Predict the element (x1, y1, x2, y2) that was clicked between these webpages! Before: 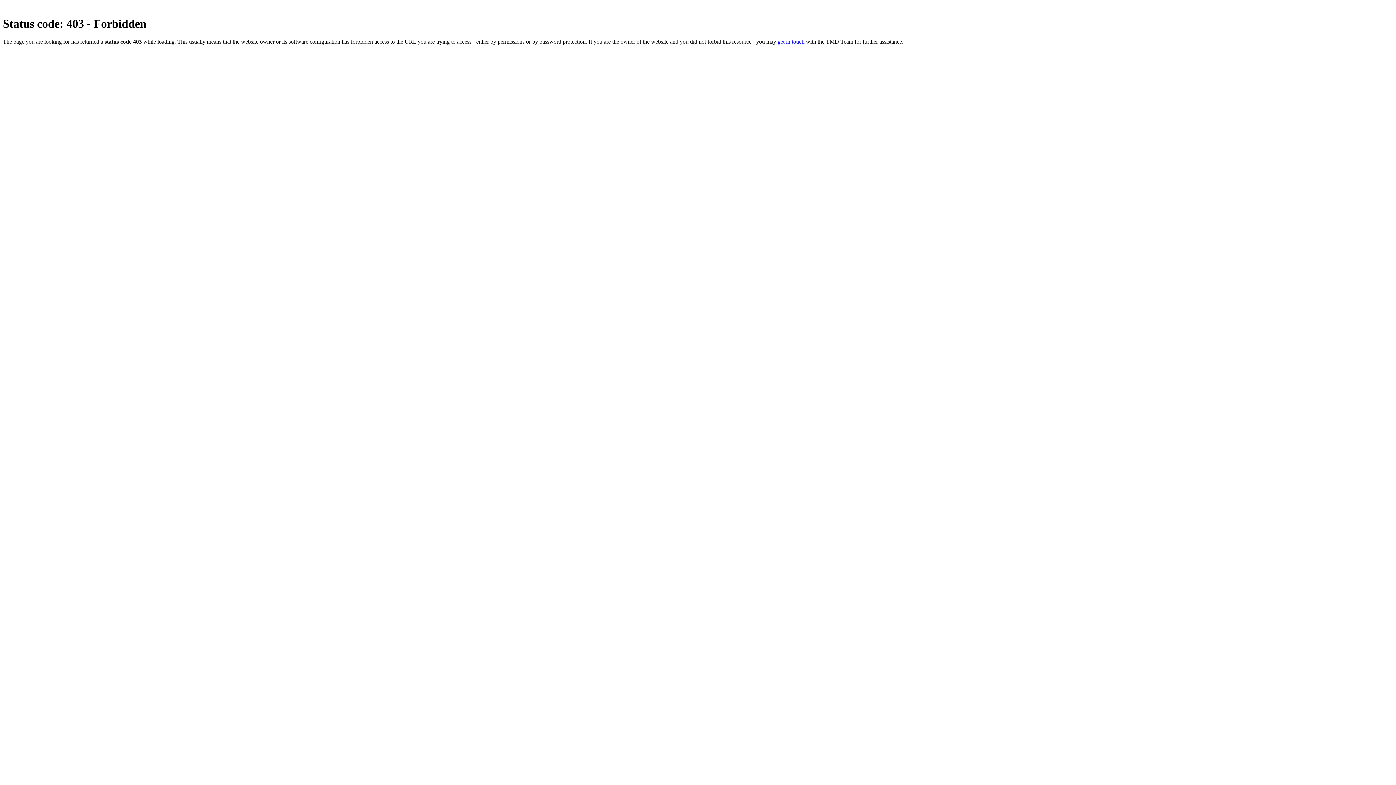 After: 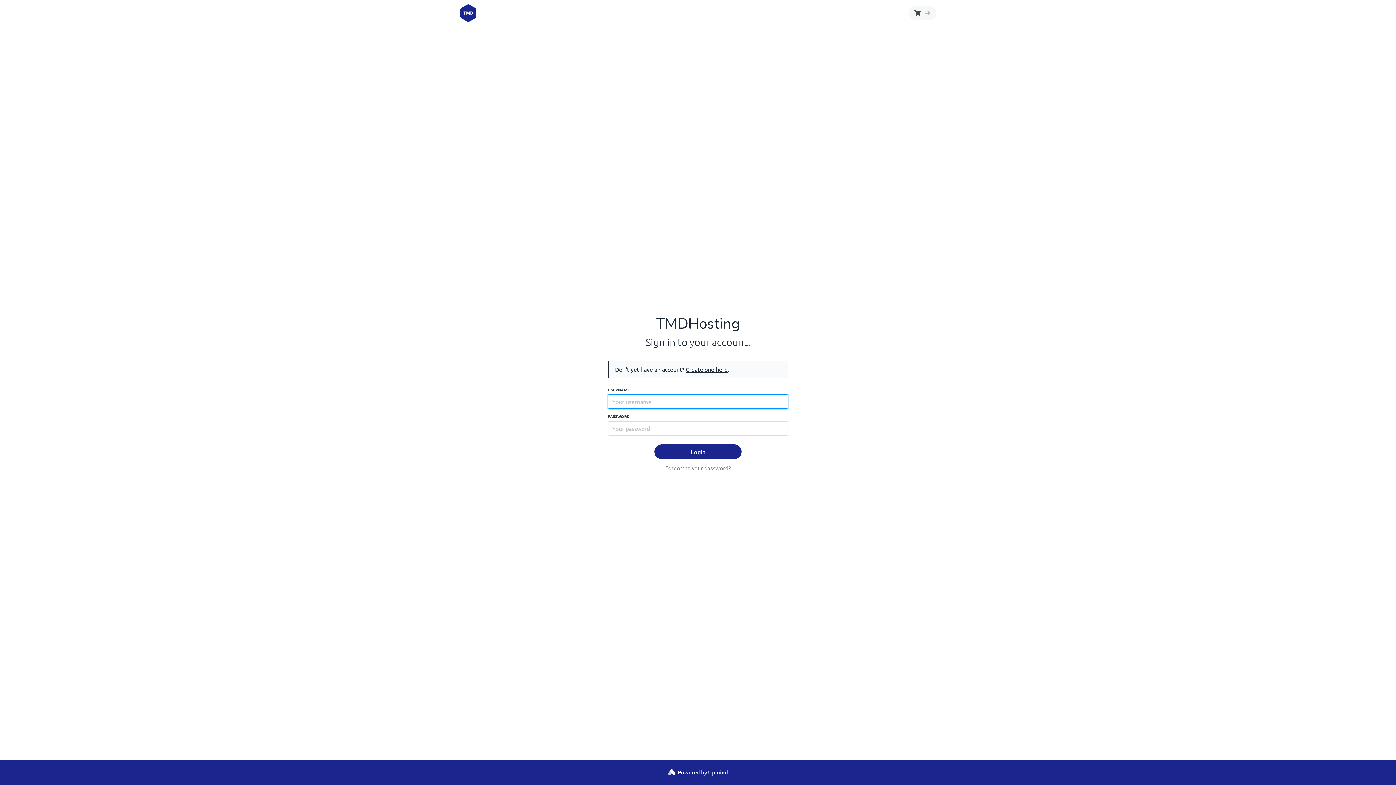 Action: bbox: (777, 38, 804, 44) label: get in touch